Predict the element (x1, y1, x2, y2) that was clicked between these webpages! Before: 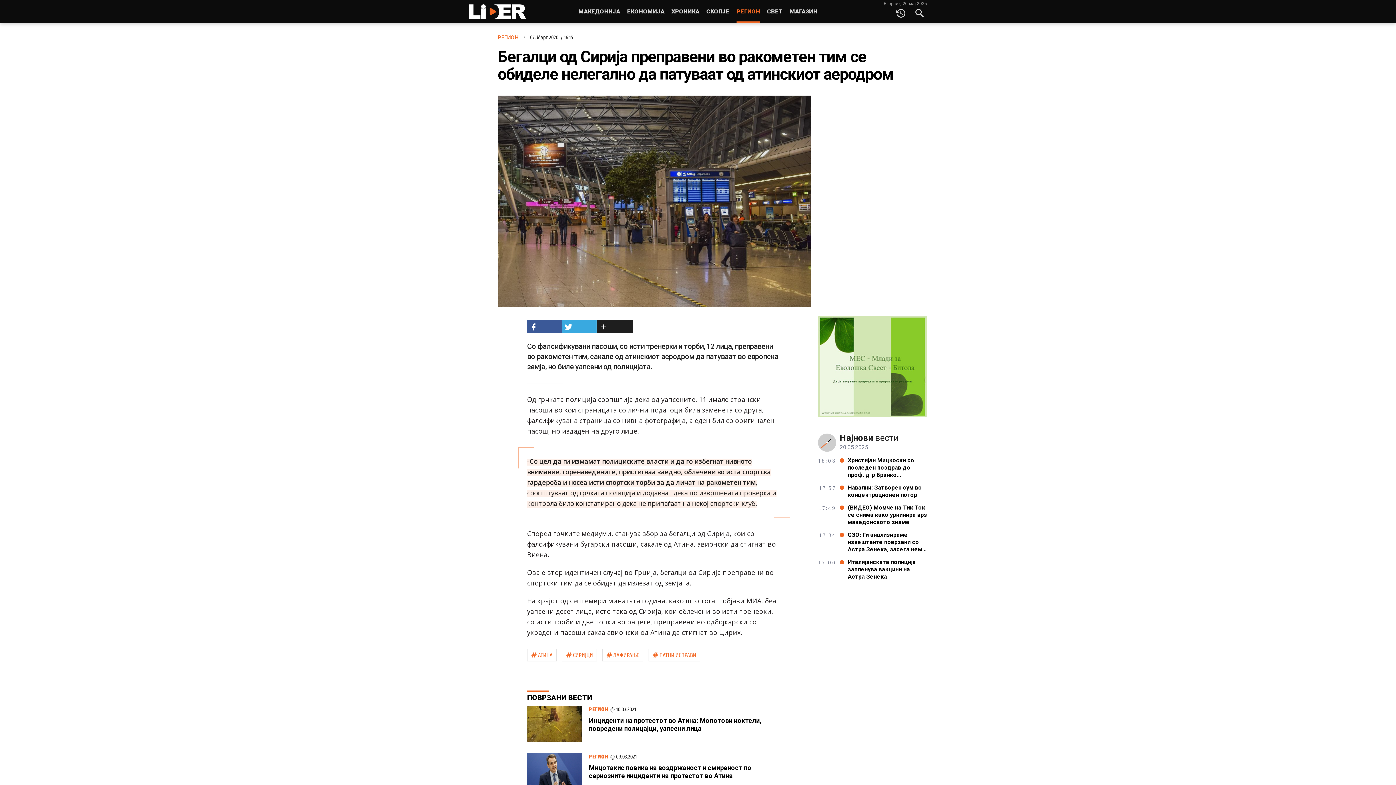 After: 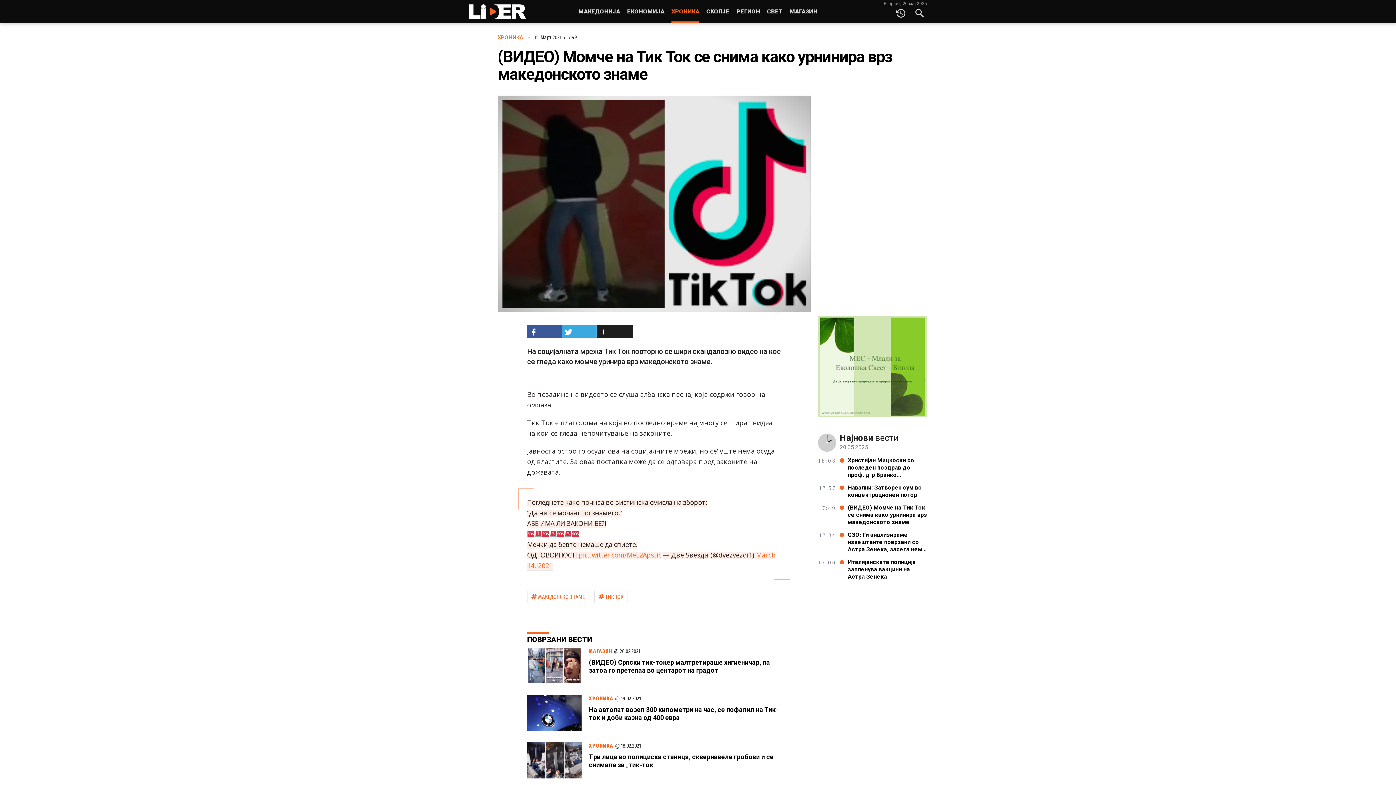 Action: label: 17:49		
(ВИДЕО) Момче на Тик Ток се снима како урнинира врз македонското знаме bbox: (818, 520, 927, 527)